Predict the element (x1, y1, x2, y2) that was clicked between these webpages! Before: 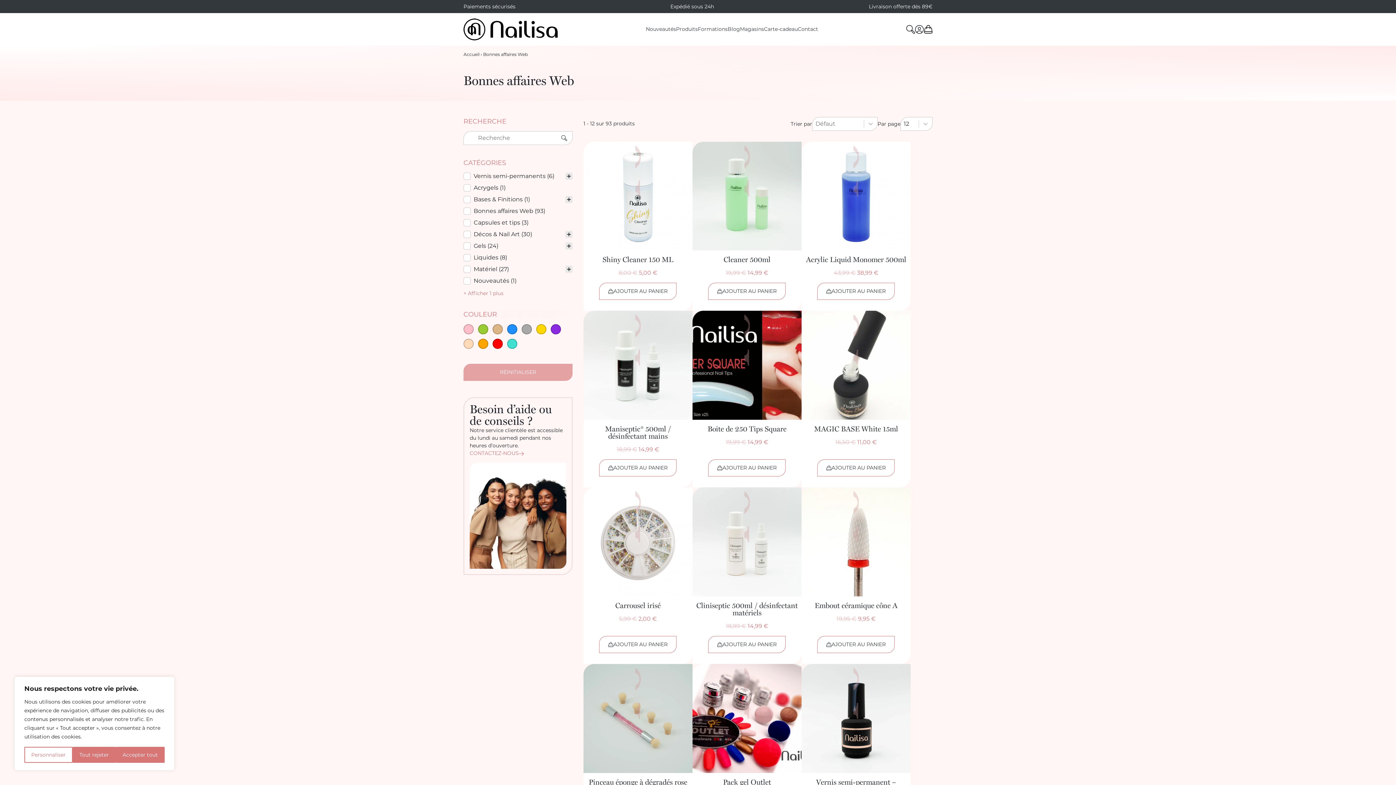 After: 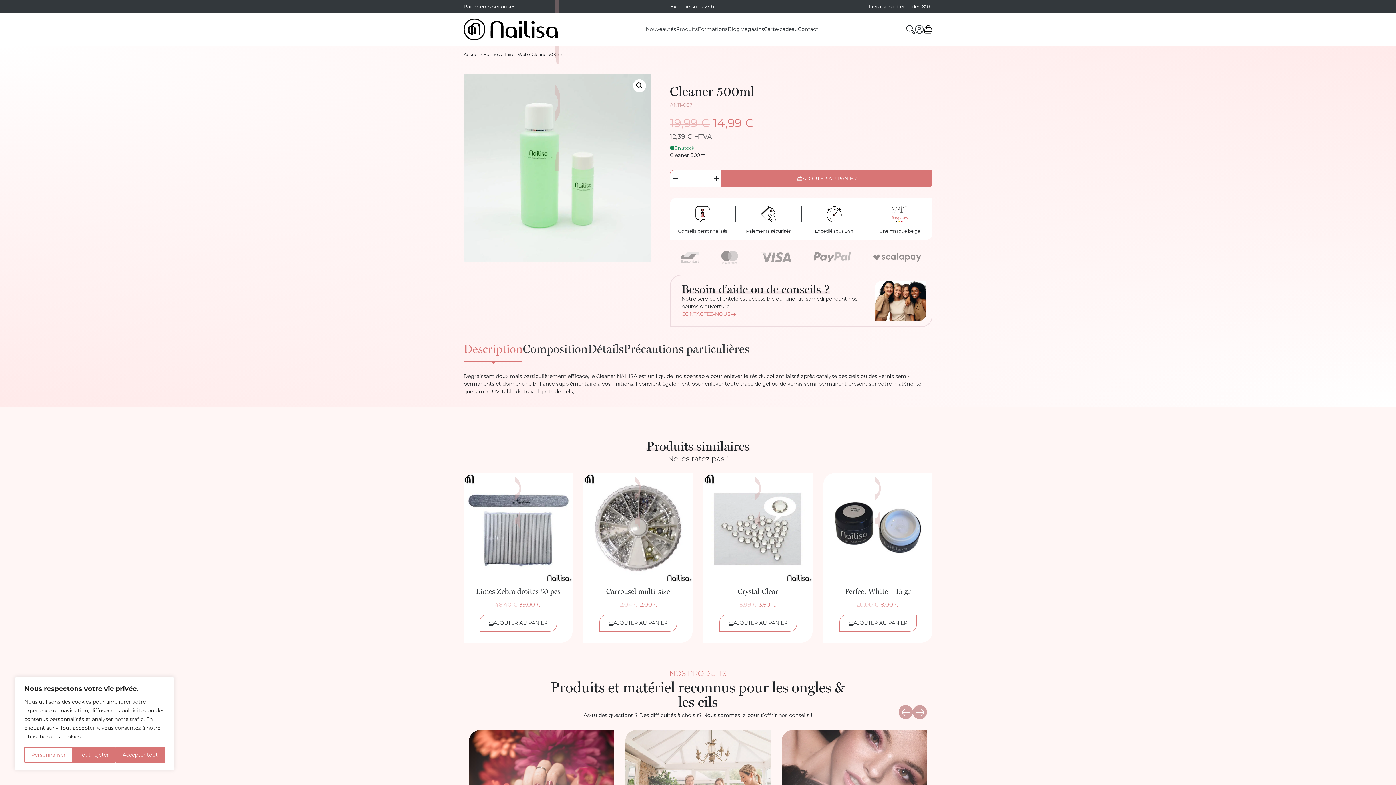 Action: label: Promo !
Cleaner 500ml
19,99 € 14,99 € bbox: (692, 135, 801, 276)